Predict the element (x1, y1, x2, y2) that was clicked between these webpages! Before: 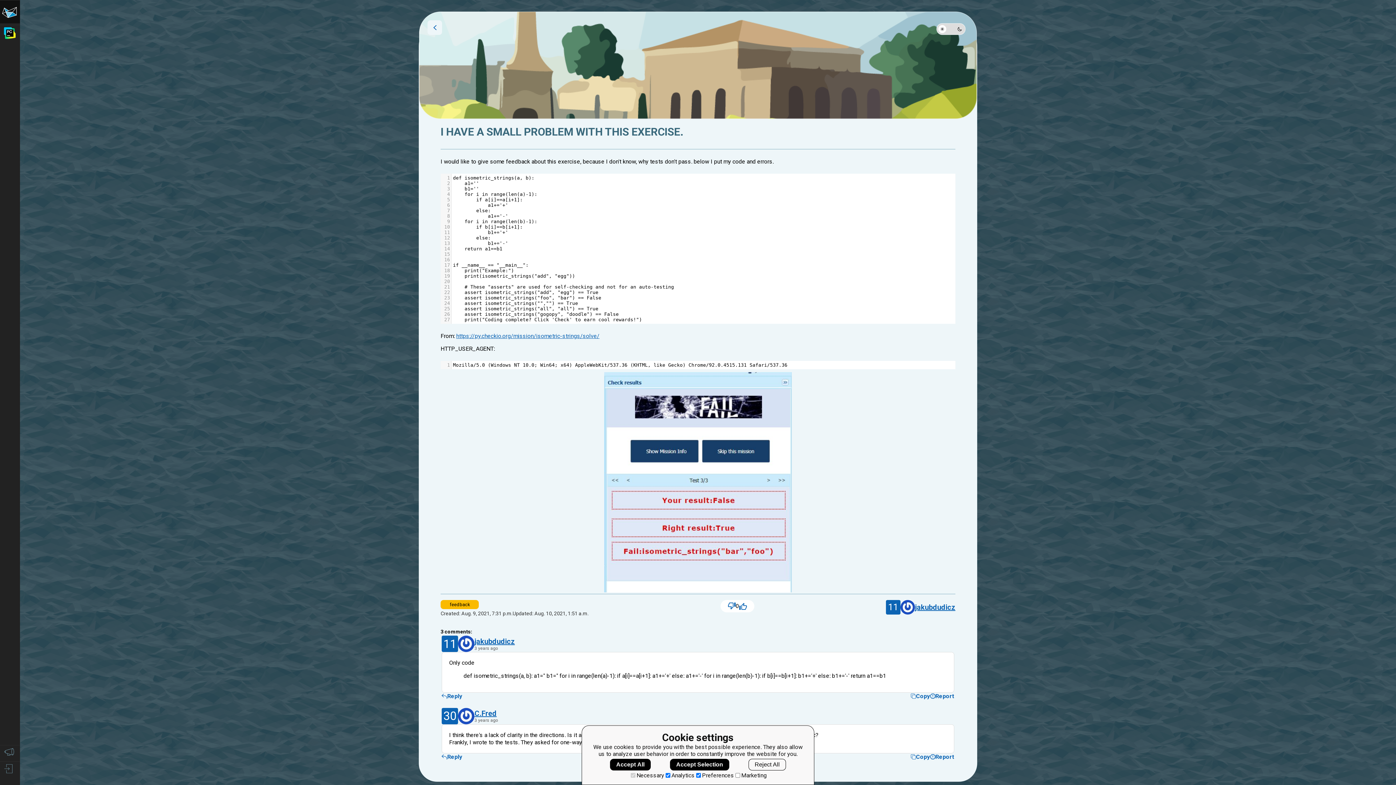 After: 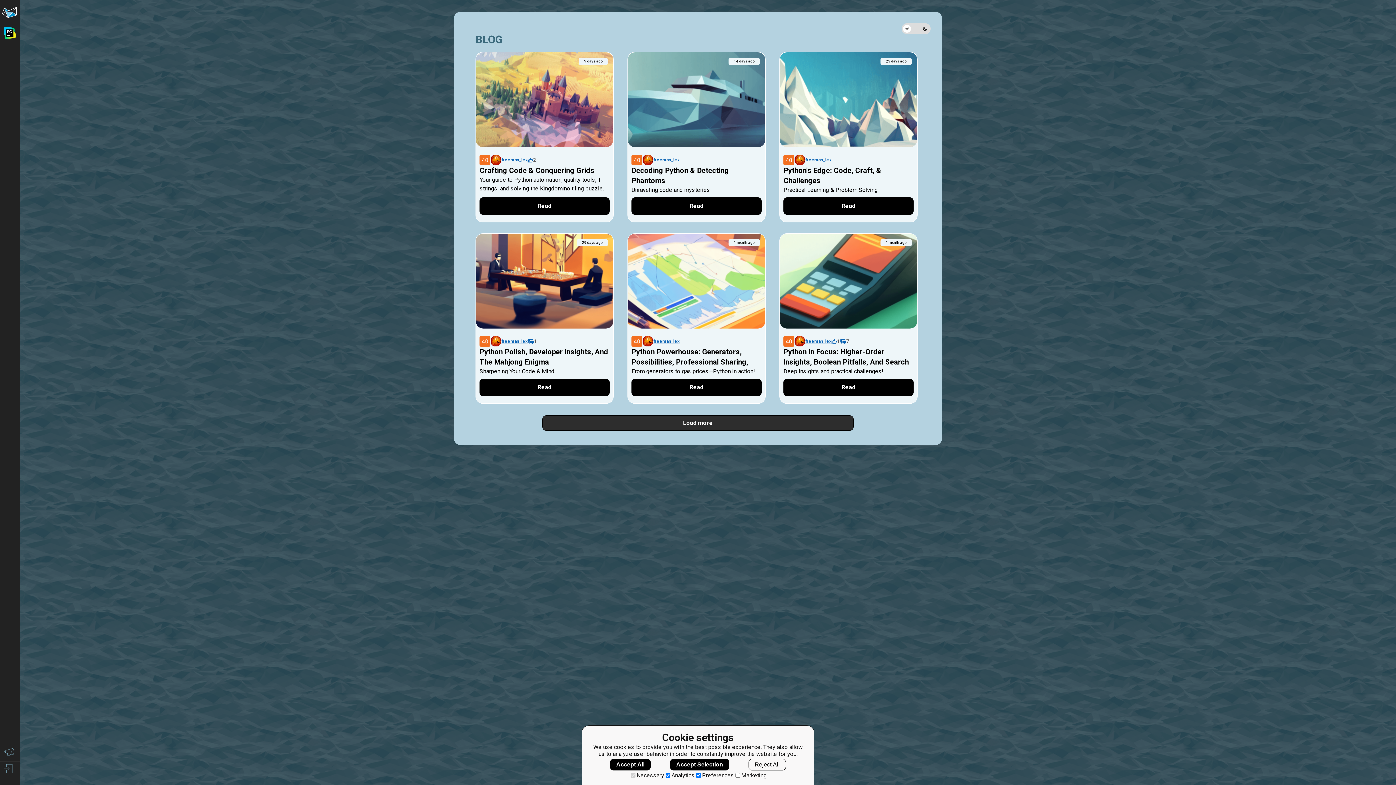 Action: bbox: (0, 745, 21, 761) label: Blog